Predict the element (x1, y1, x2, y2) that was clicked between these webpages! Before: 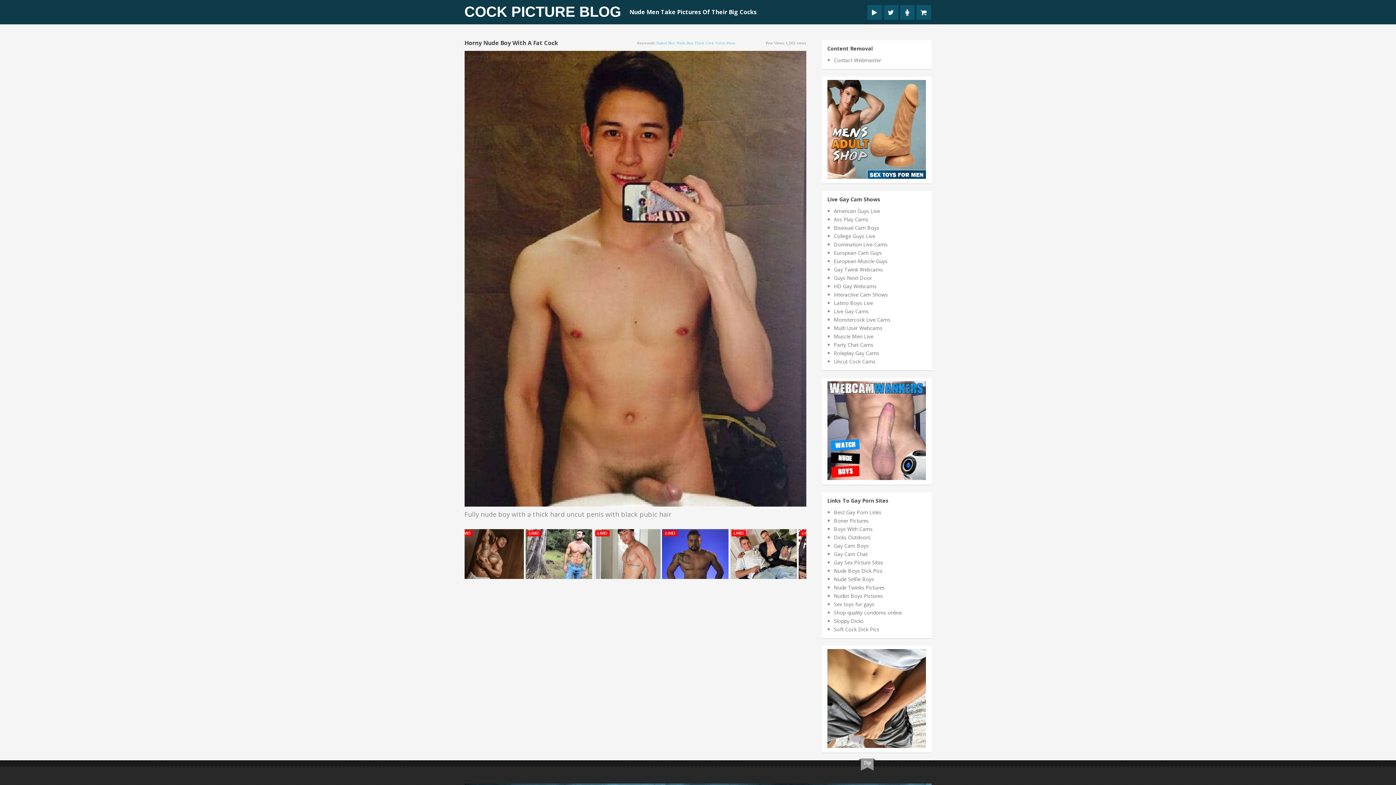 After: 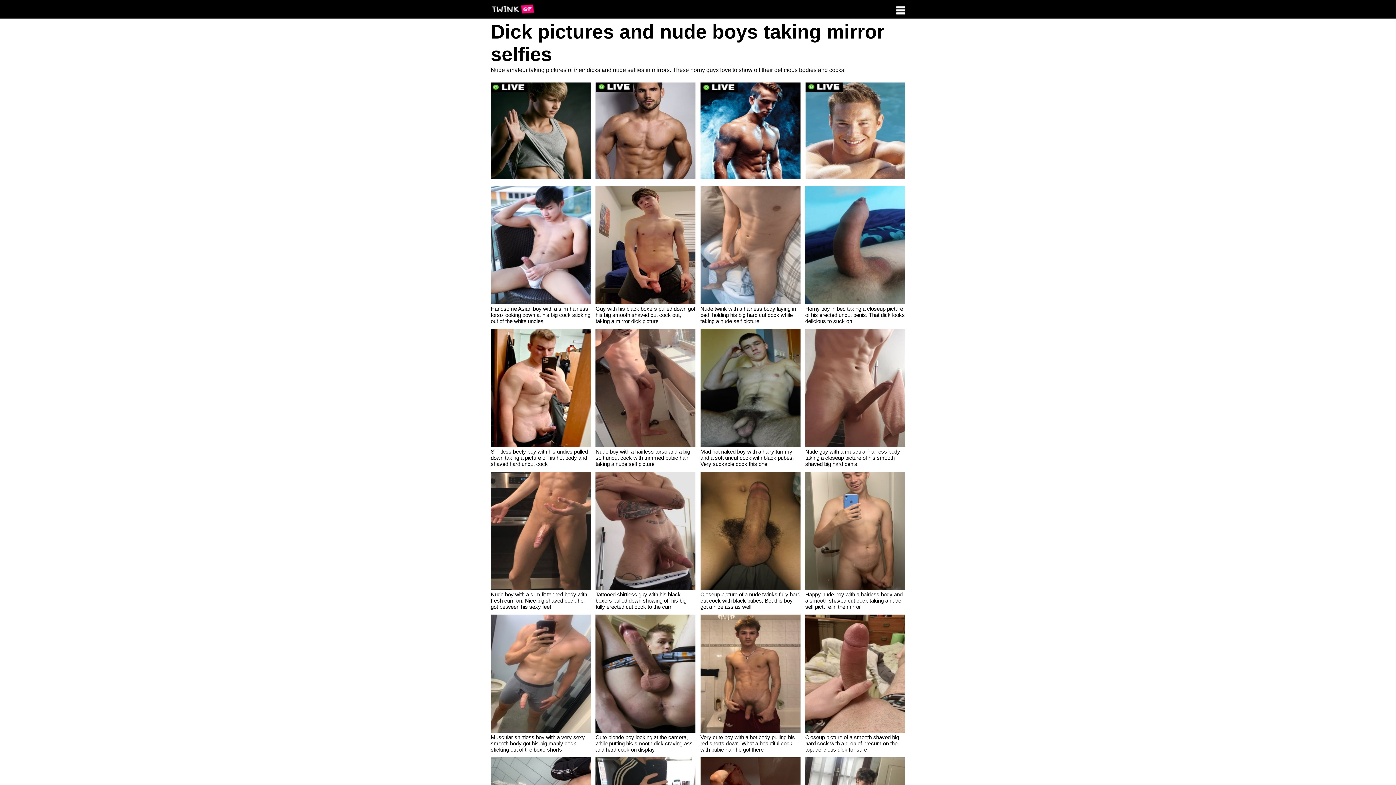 Action: bbox: (834, 584, 884, 591) label: Nude Twinks Pictures